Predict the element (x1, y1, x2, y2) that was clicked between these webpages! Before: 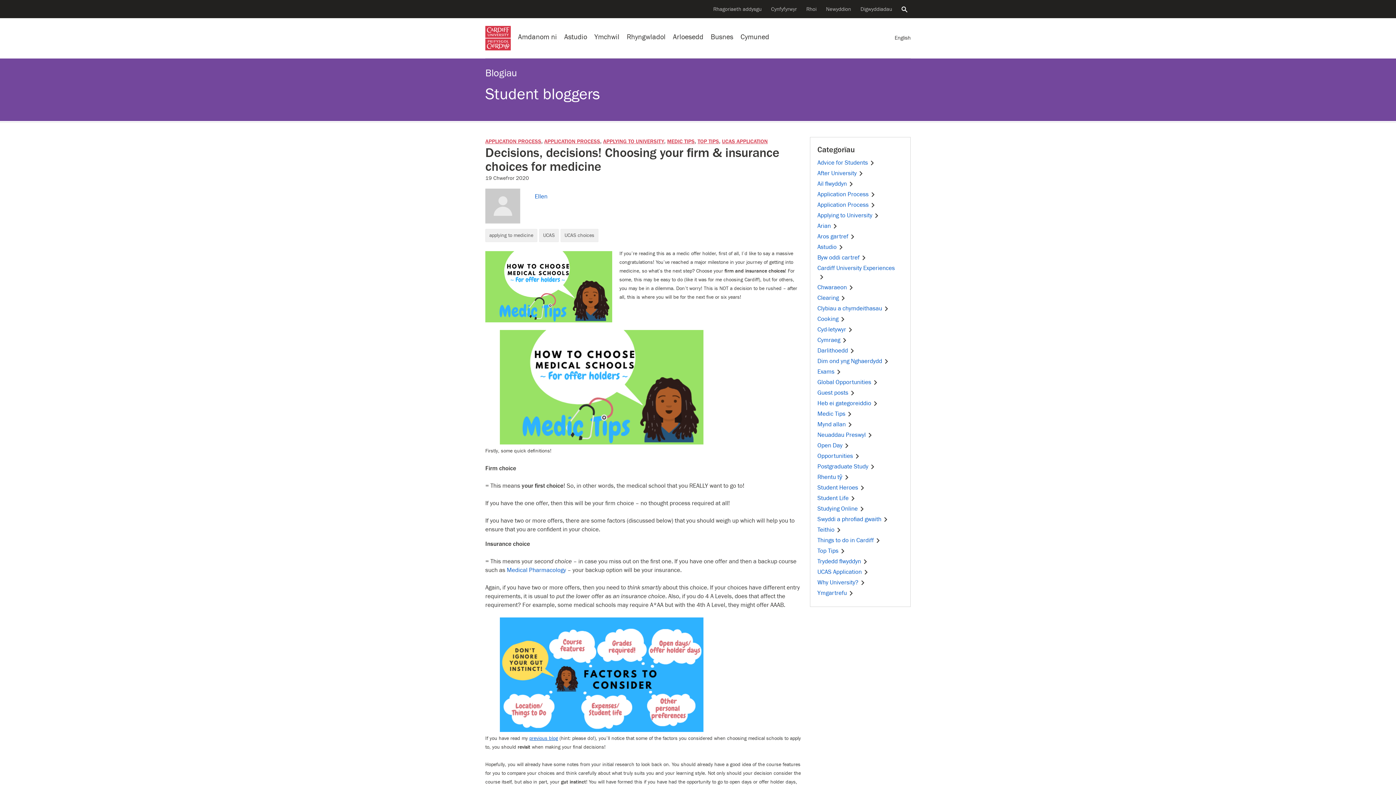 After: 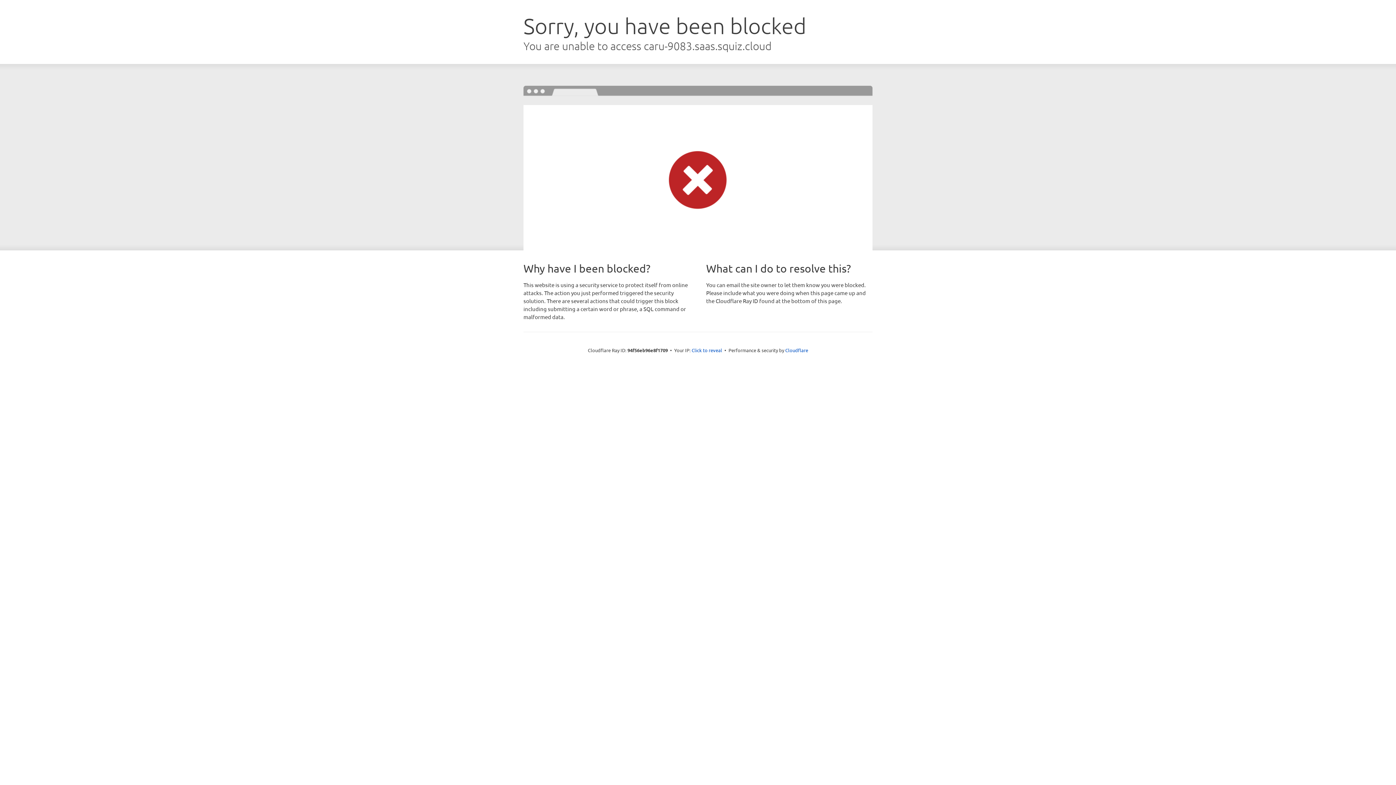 Action: label: Ymchwil yn y Brifysgol bbox: (594, 25, 619, 48)